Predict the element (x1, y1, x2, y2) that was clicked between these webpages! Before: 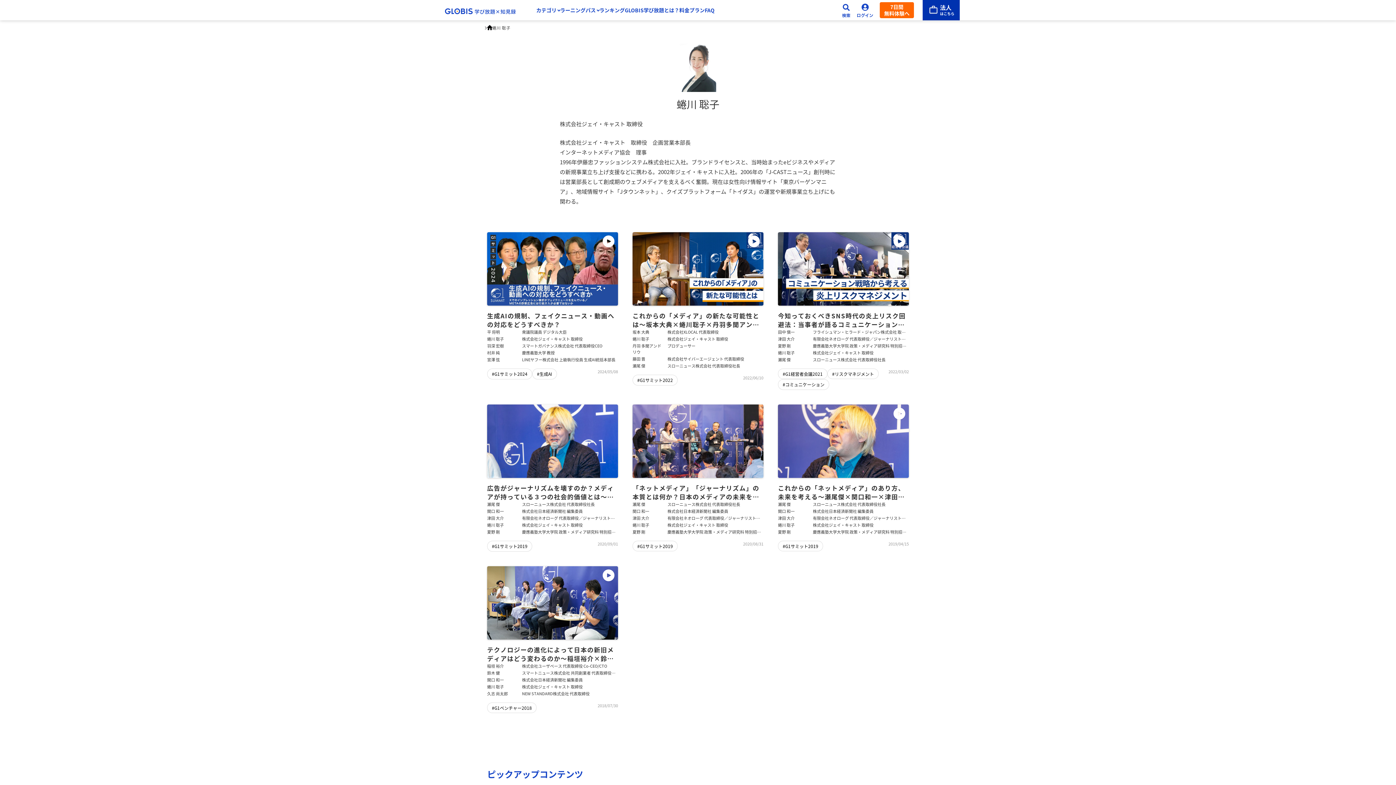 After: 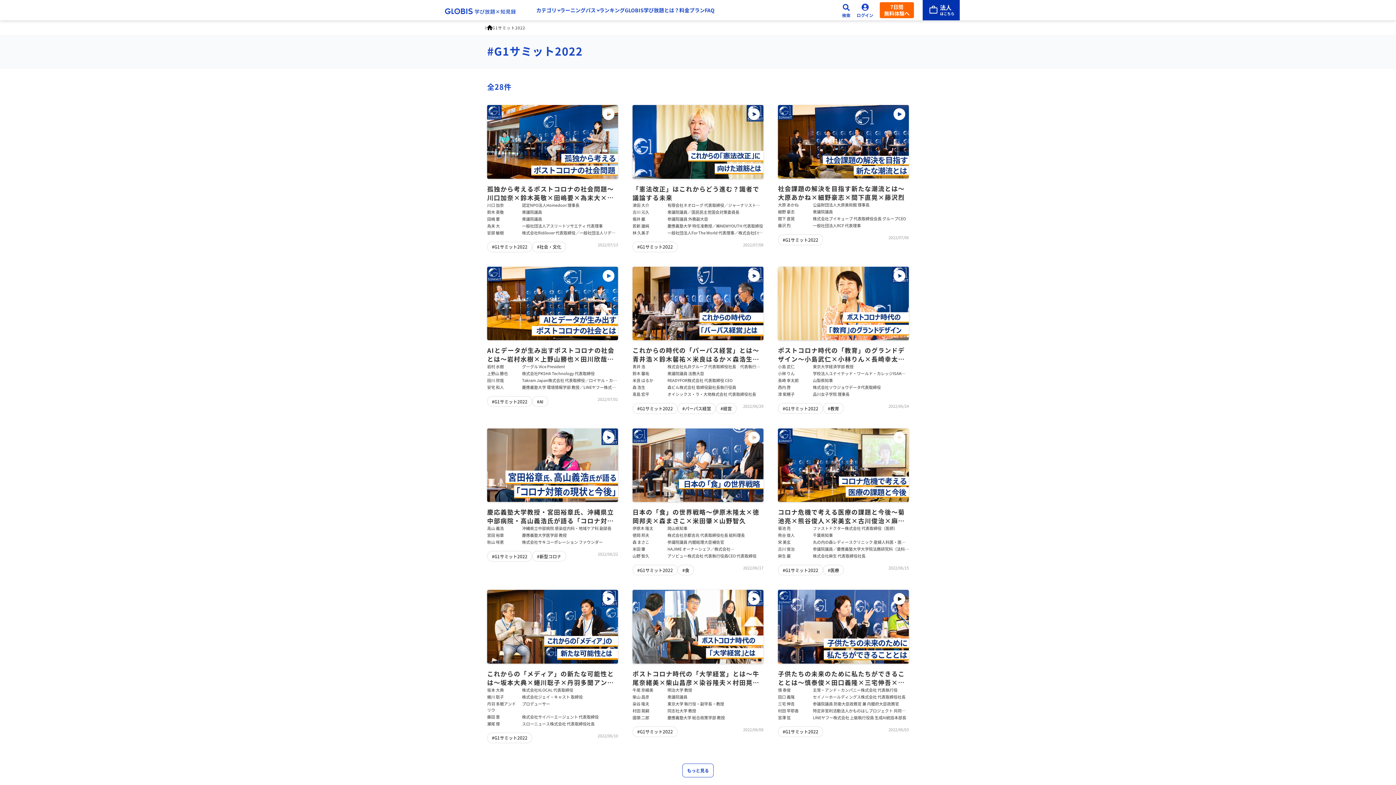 Action: label: #G1サミット2022 bbox: (637, 377, 673, 383)